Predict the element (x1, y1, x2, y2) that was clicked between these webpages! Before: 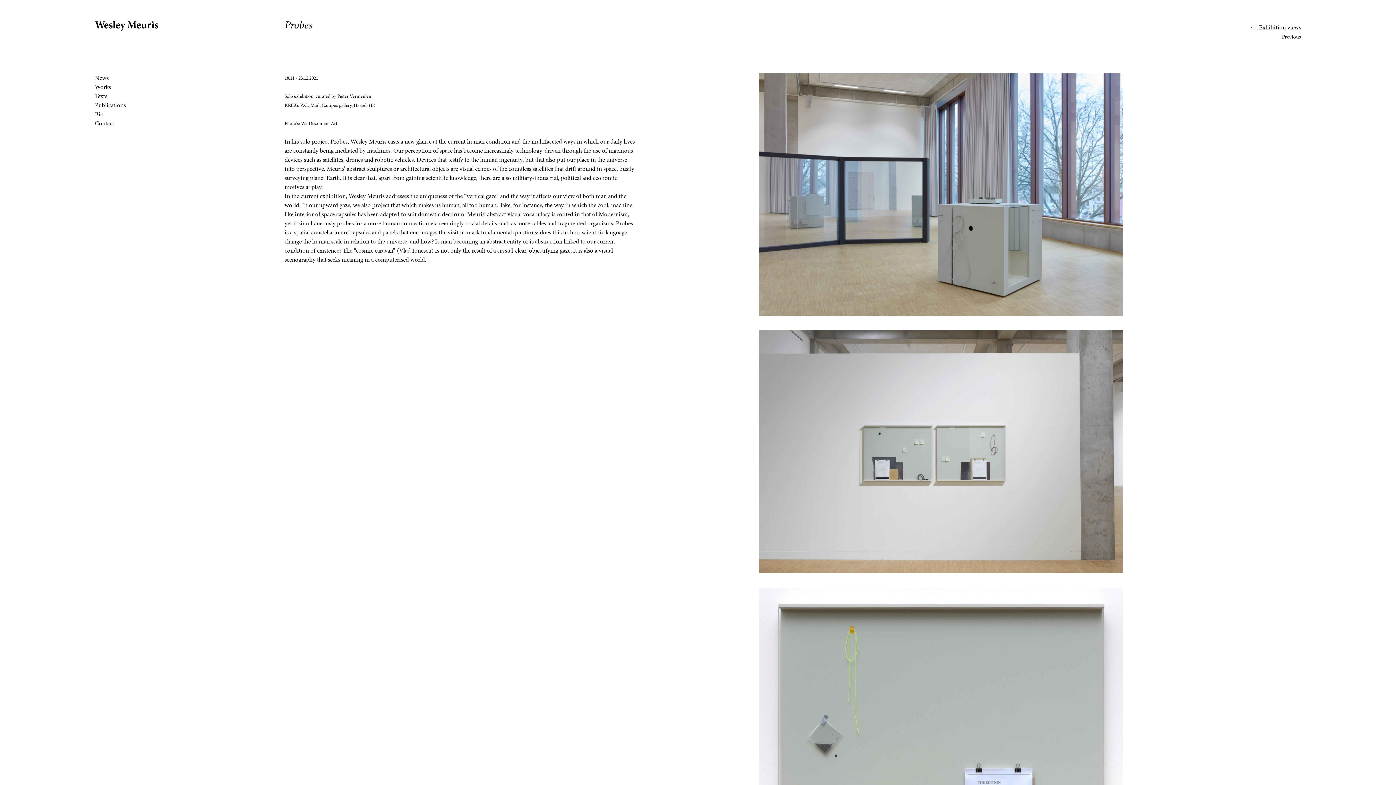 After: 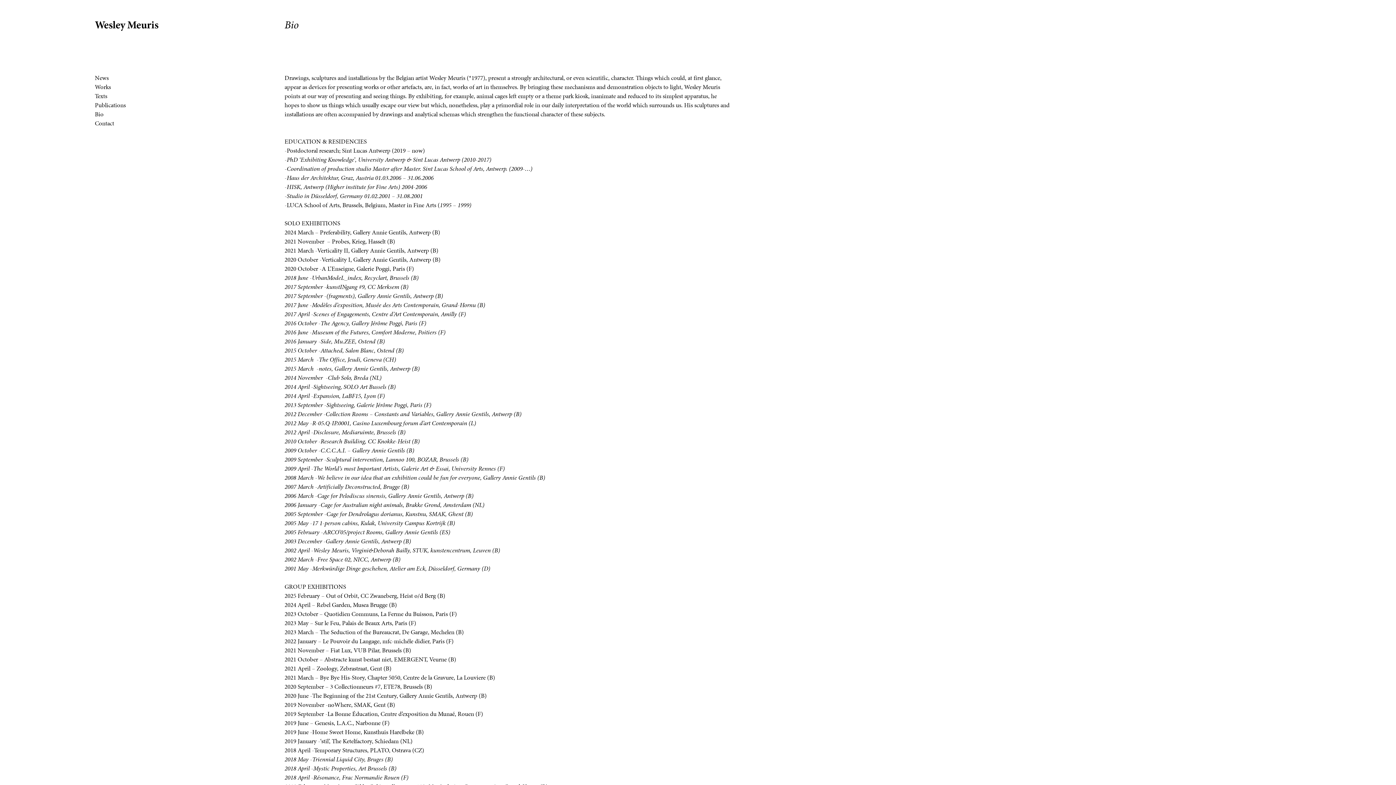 Action: label: Bio bbox: (94, 110, 103, 118)